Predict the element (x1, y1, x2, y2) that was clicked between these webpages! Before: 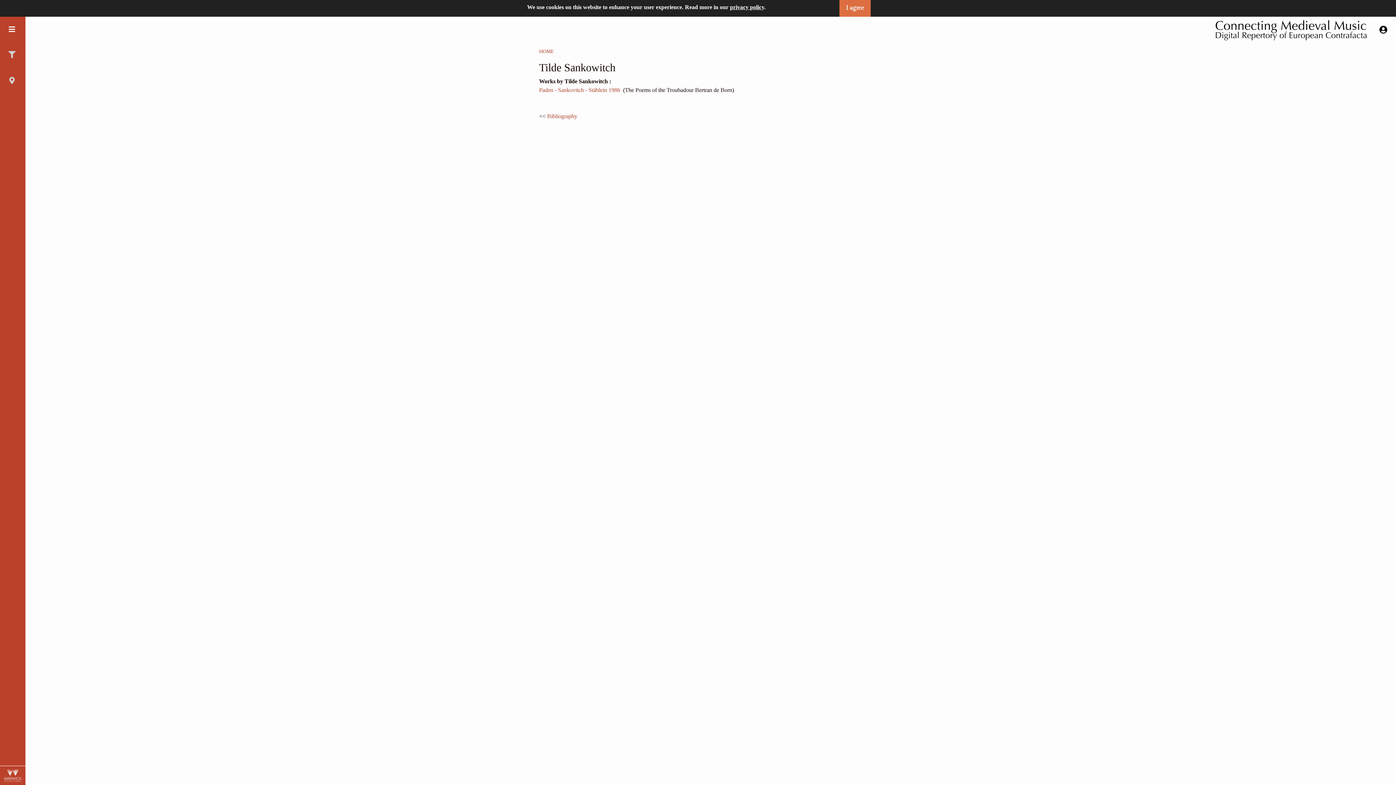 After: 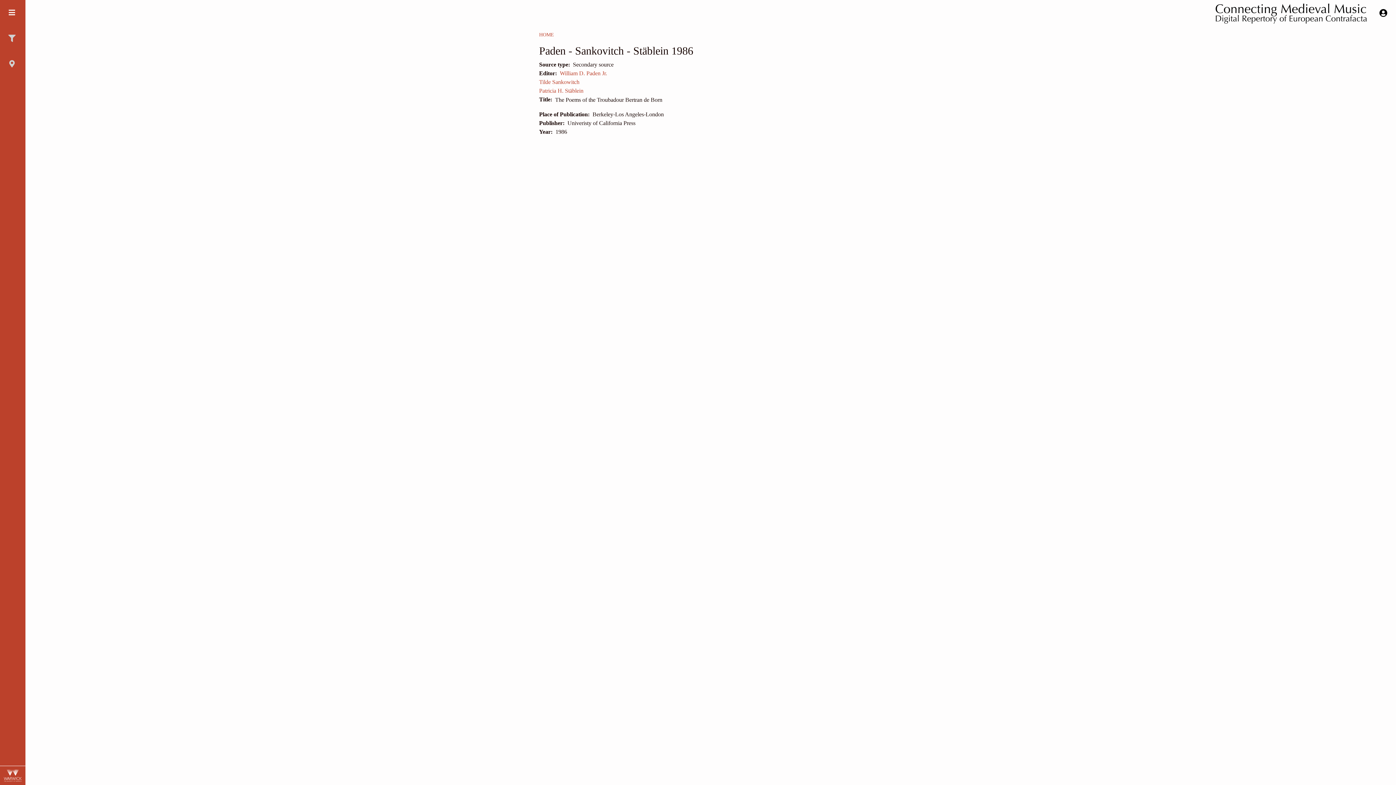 Action: label: Paden - Sankovitch - Stäblein 1986 bbox: (539, 86, 620, 92)